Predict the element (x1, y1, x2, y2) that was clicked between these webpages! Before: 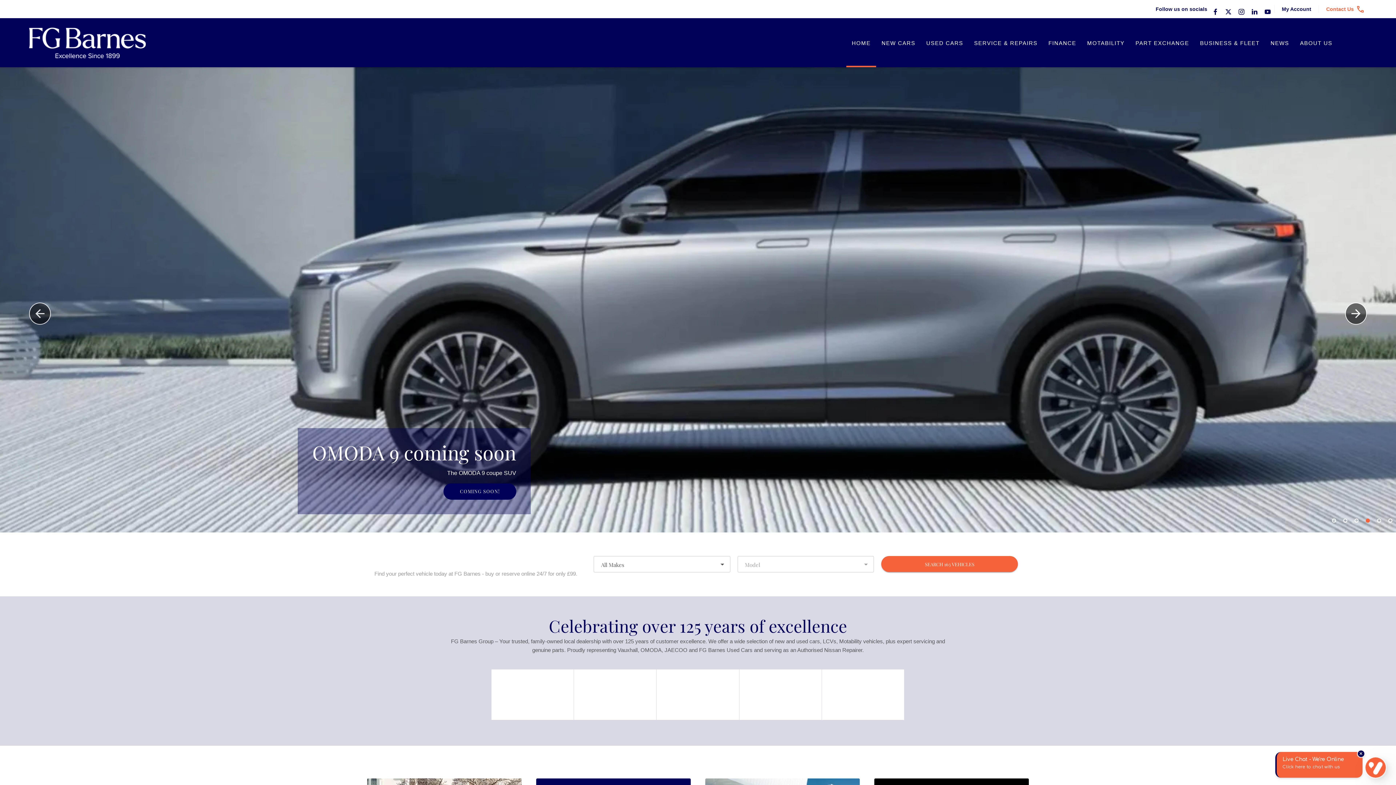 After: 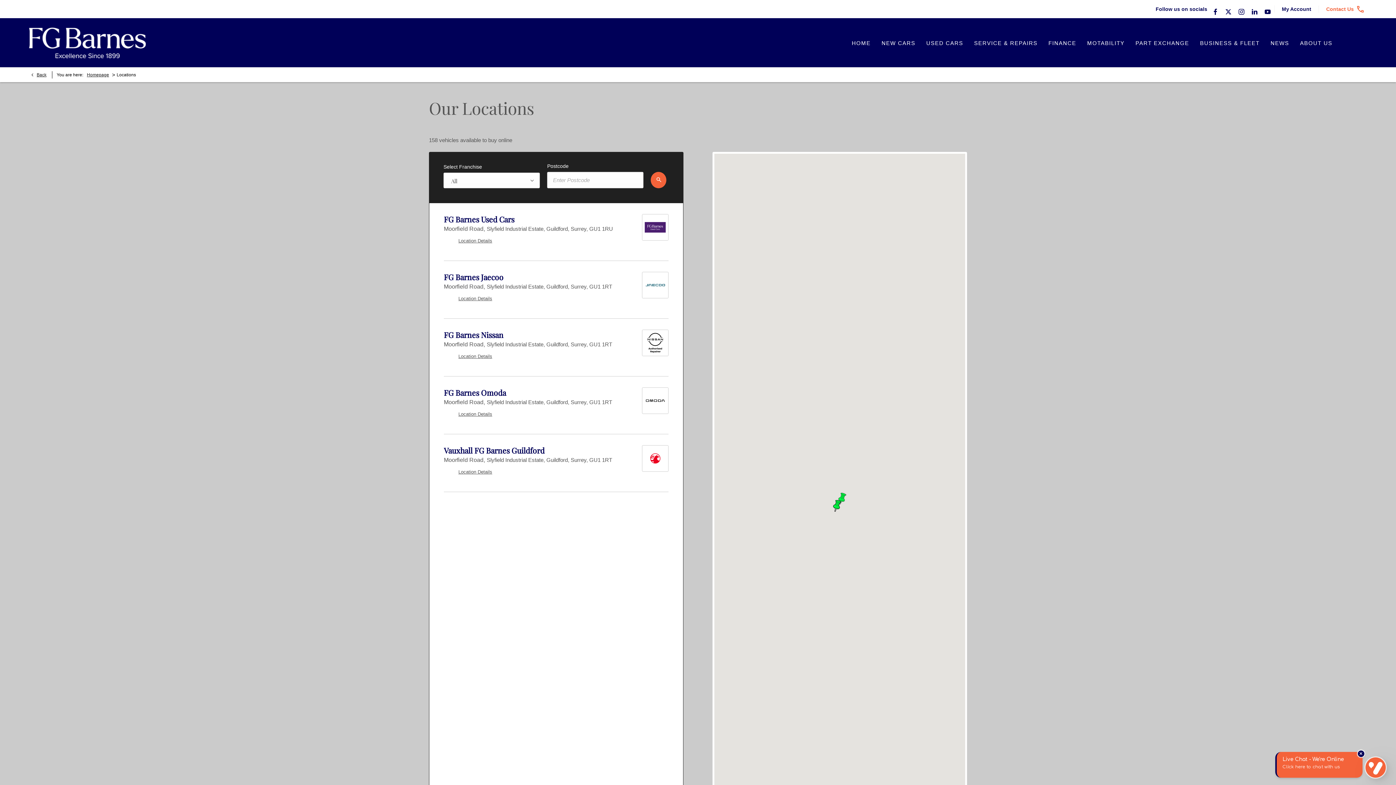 Action: bbox: (1319, 0, 1367, 18) label: Contact Us